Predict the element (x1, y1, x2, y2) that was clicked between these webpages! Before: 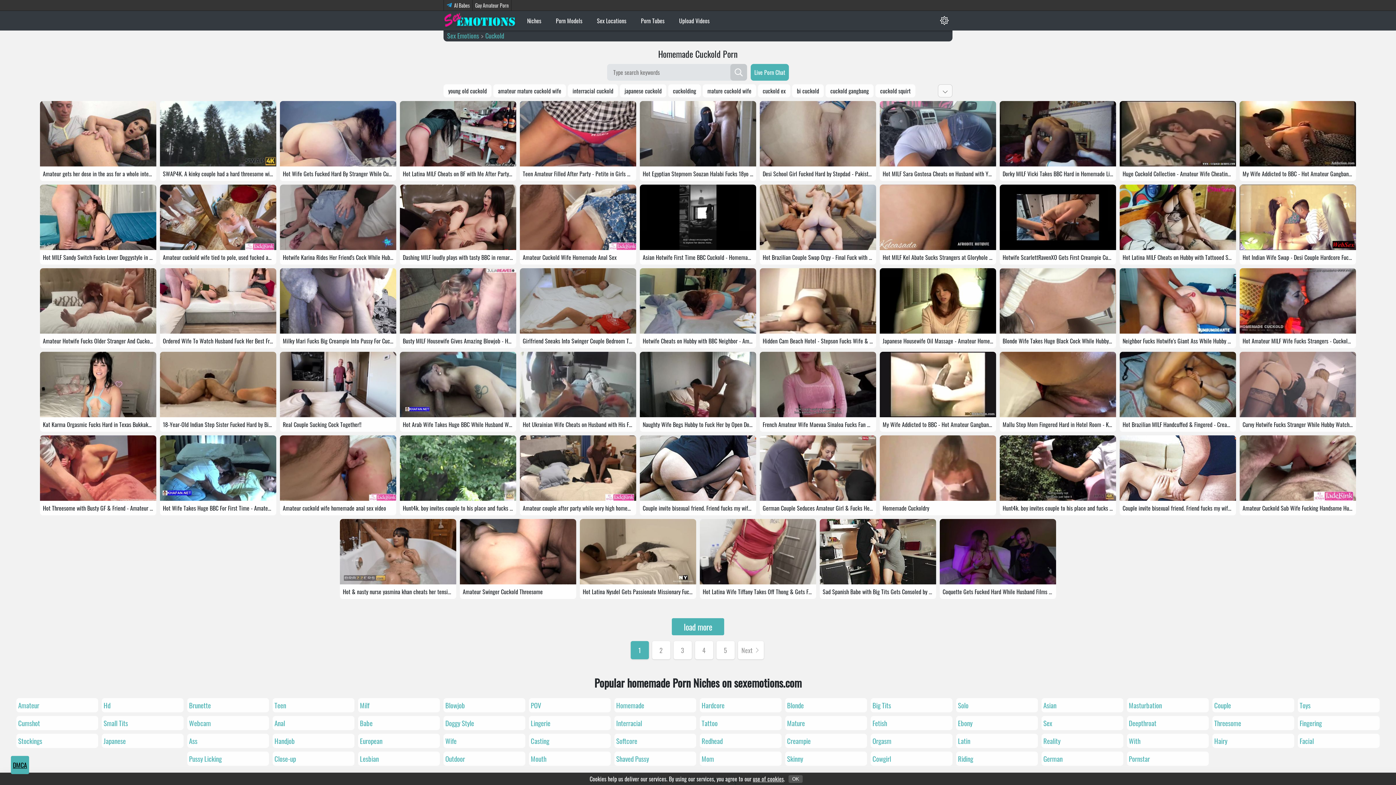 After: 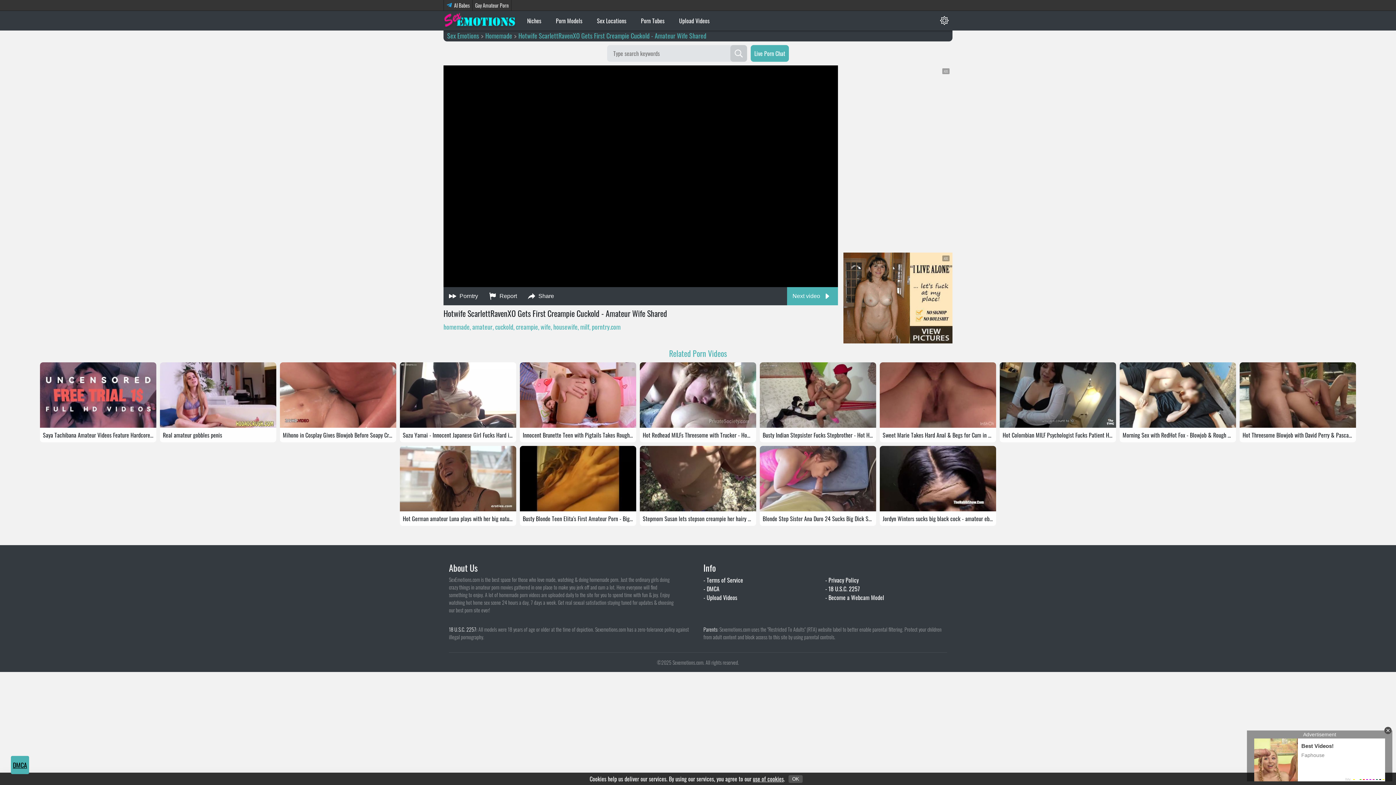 Action: bbox: (1000, 184, 1116, 250)